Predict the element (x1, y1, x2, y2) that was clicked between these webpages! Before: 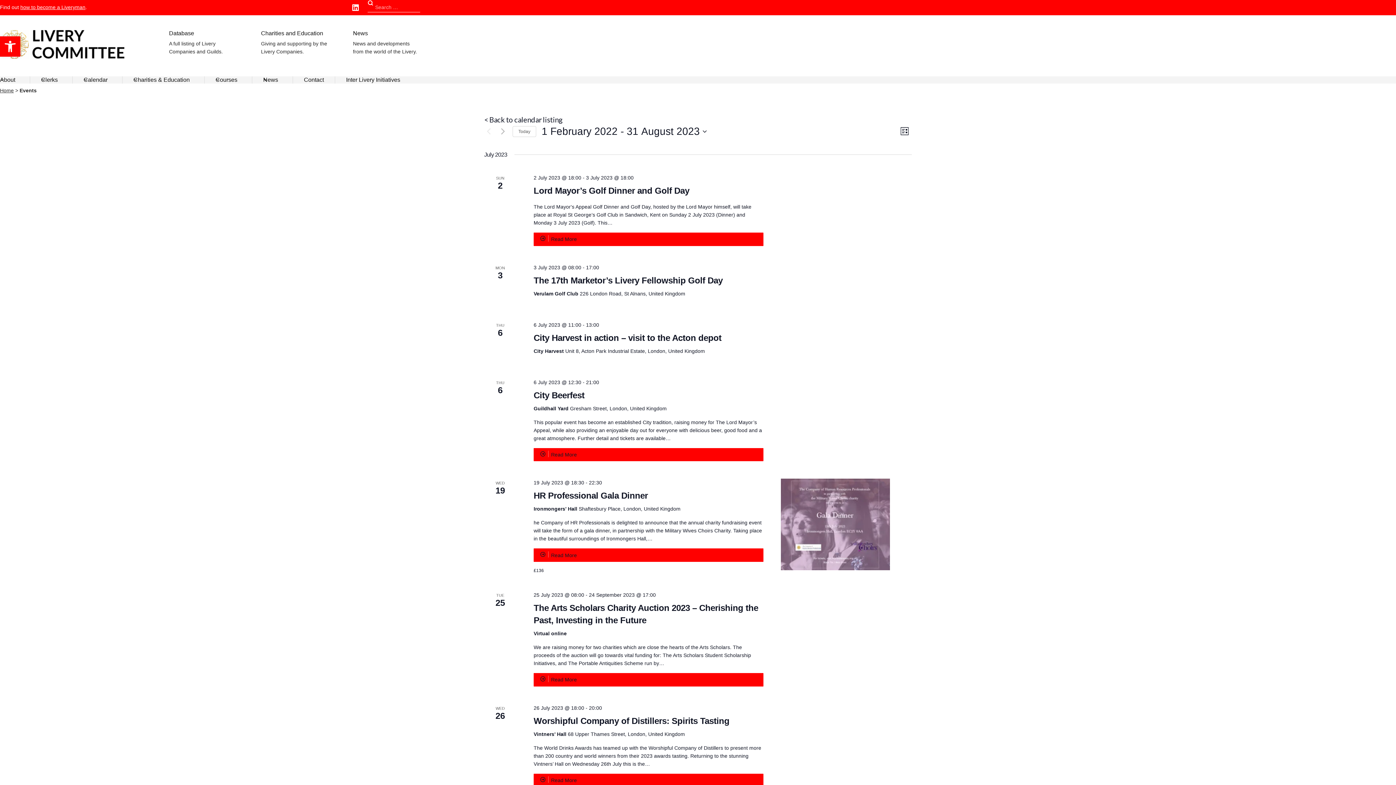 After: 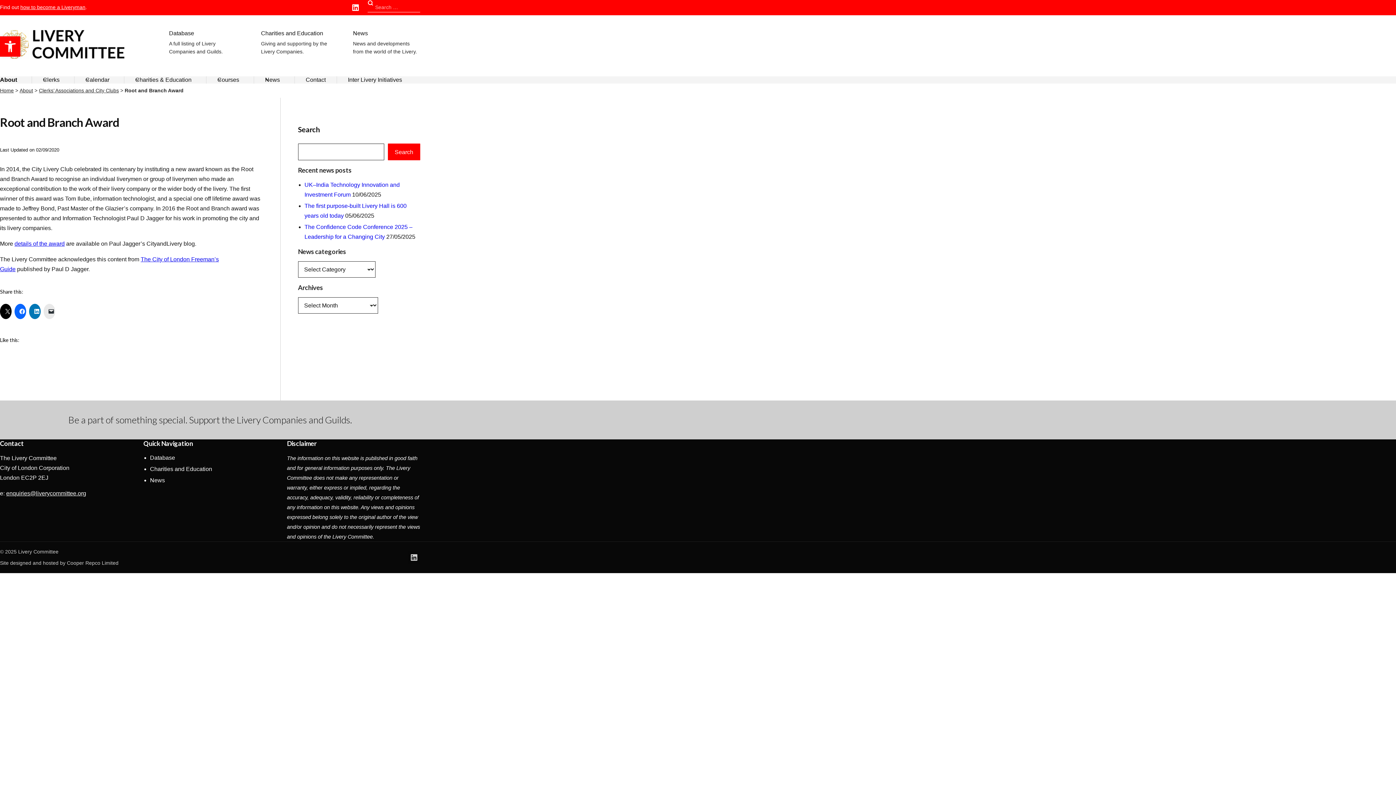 Action: bbox: (15, 262, 88, 271) label: Root and Branch Award